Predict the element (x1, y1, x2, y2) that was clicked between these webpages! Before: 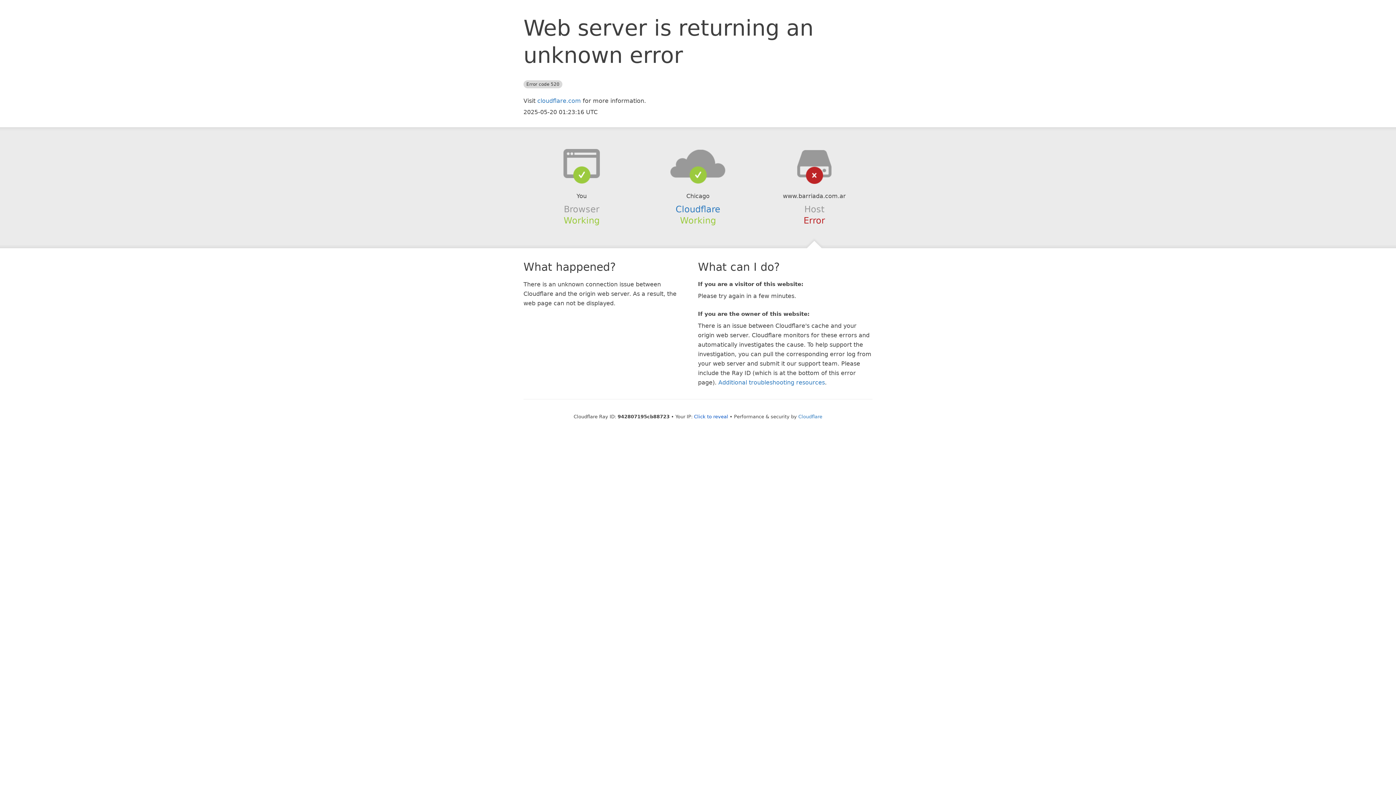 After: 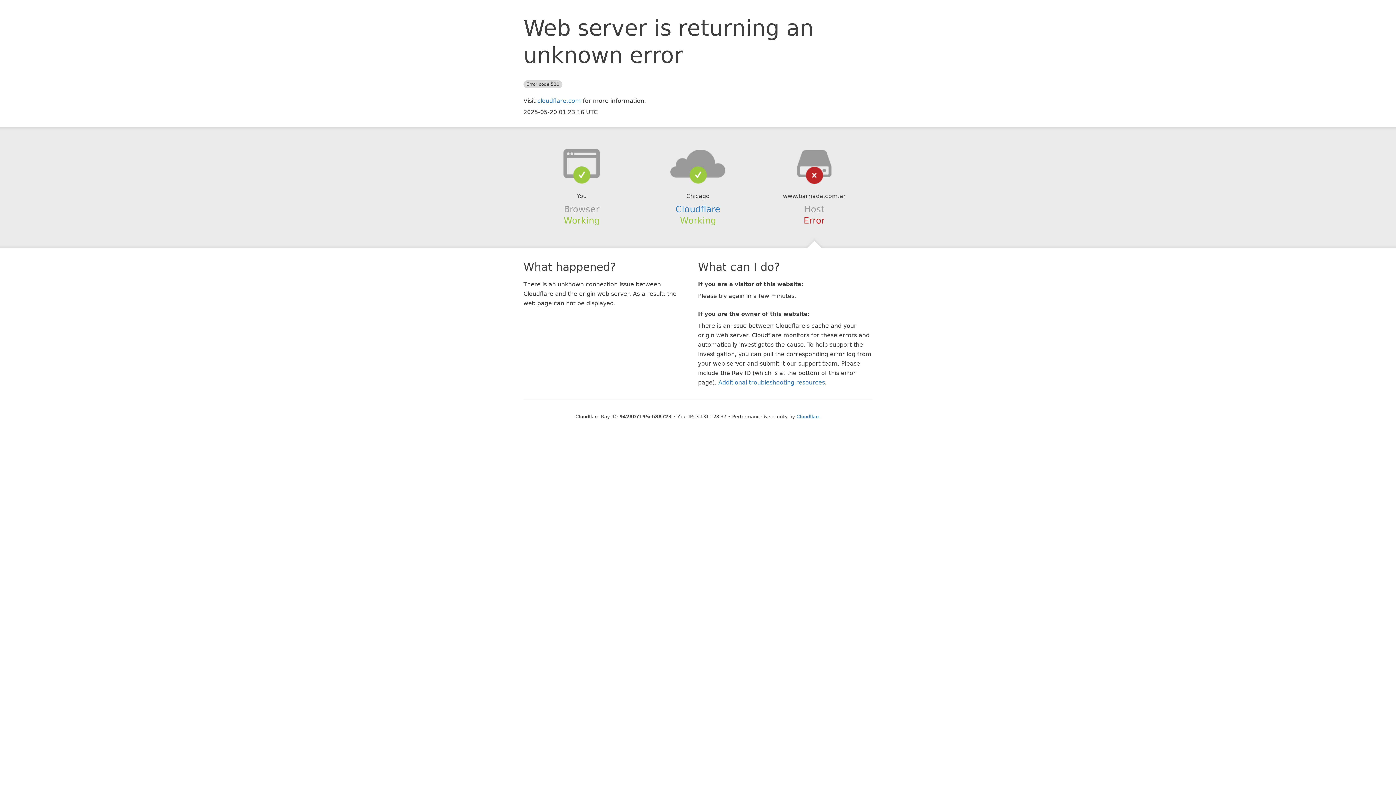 Action: bbox: (694, 414, 728, 419) label: Click to reveal